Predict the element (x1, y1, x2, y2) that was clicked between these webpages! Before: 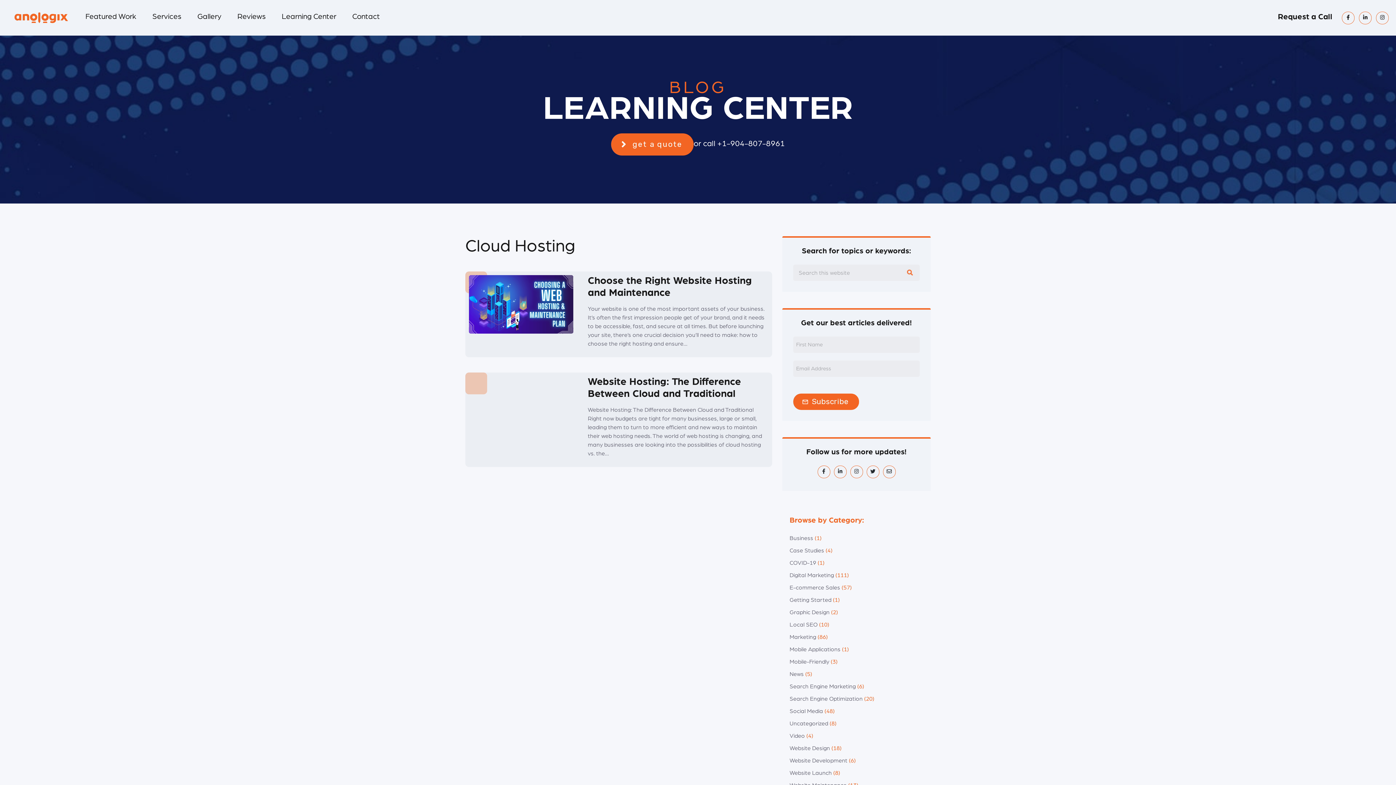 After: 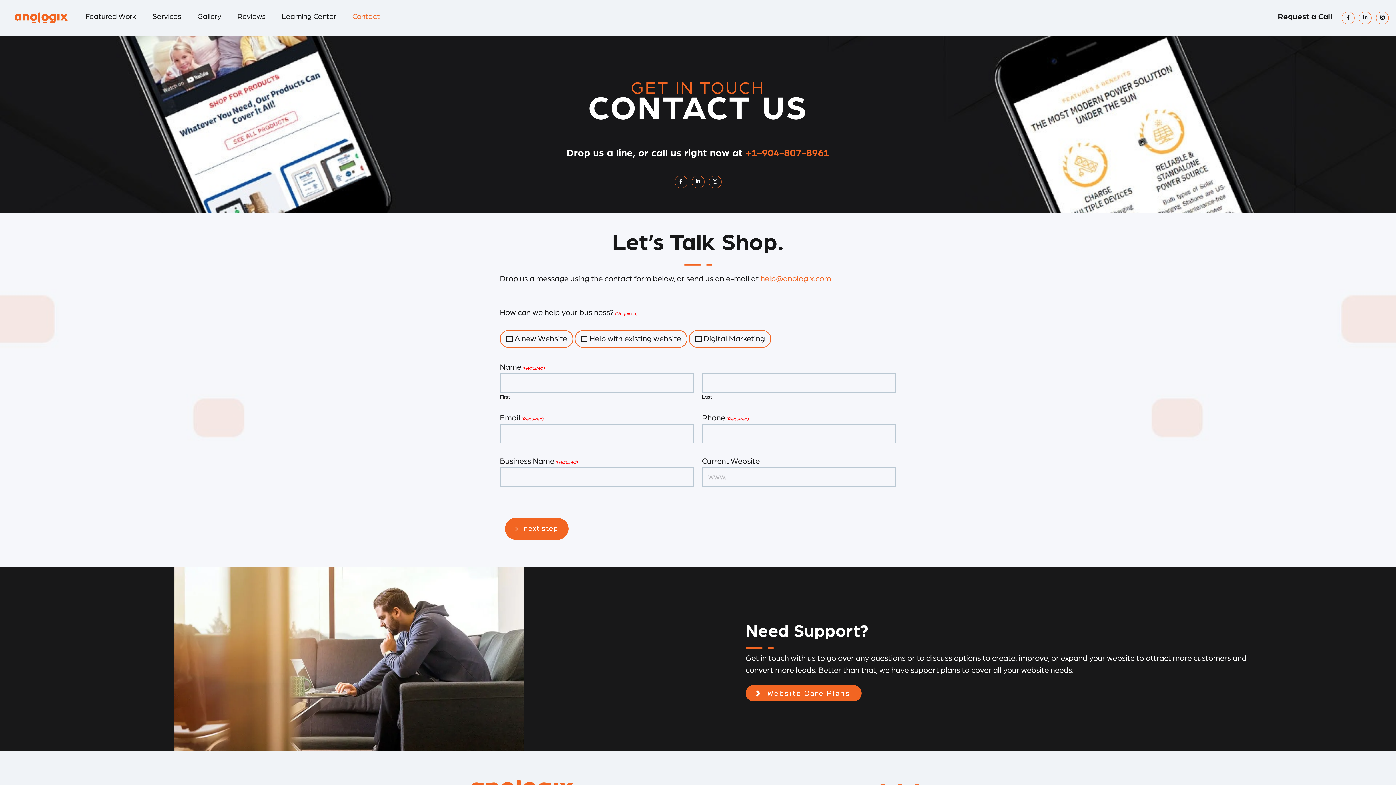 Action: label: Contact bbox: (352, 12, 380, 25)